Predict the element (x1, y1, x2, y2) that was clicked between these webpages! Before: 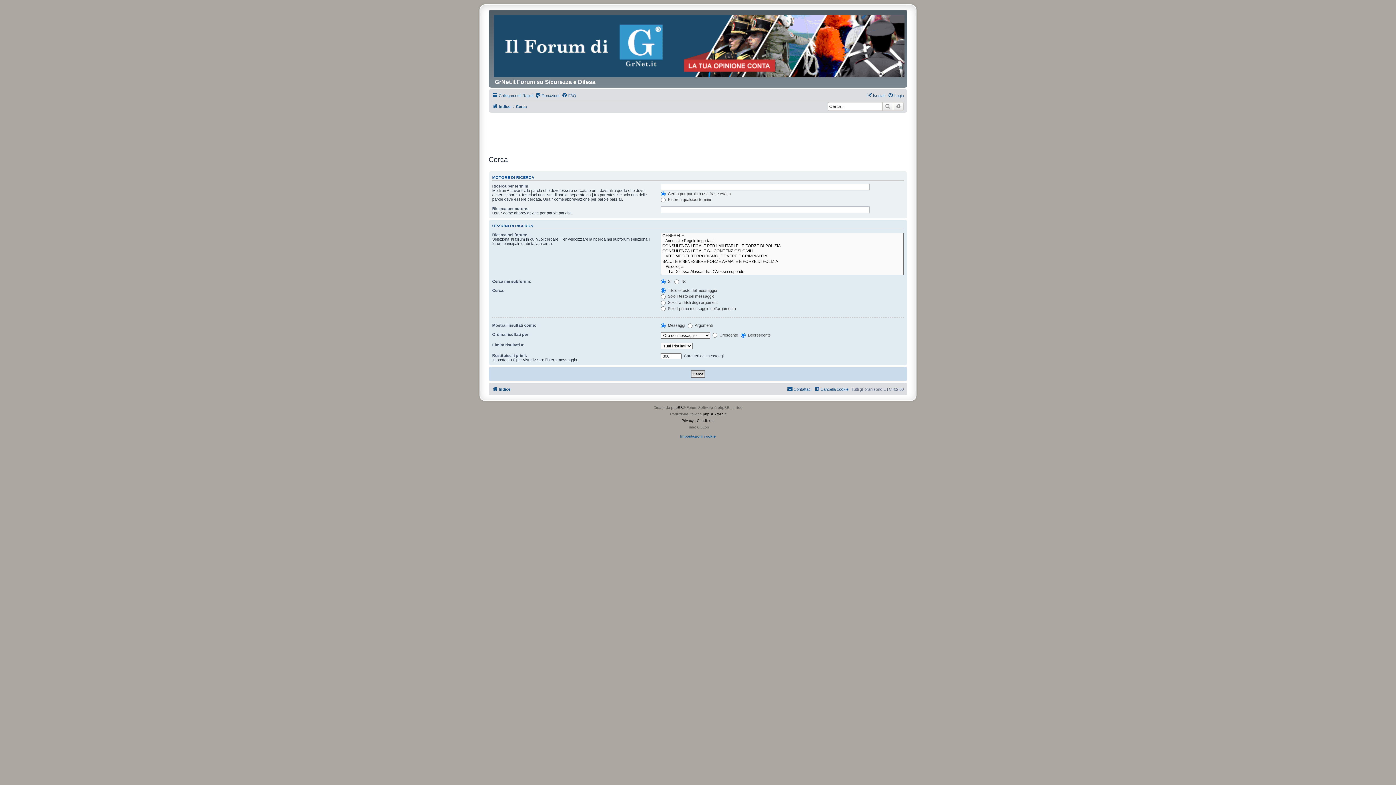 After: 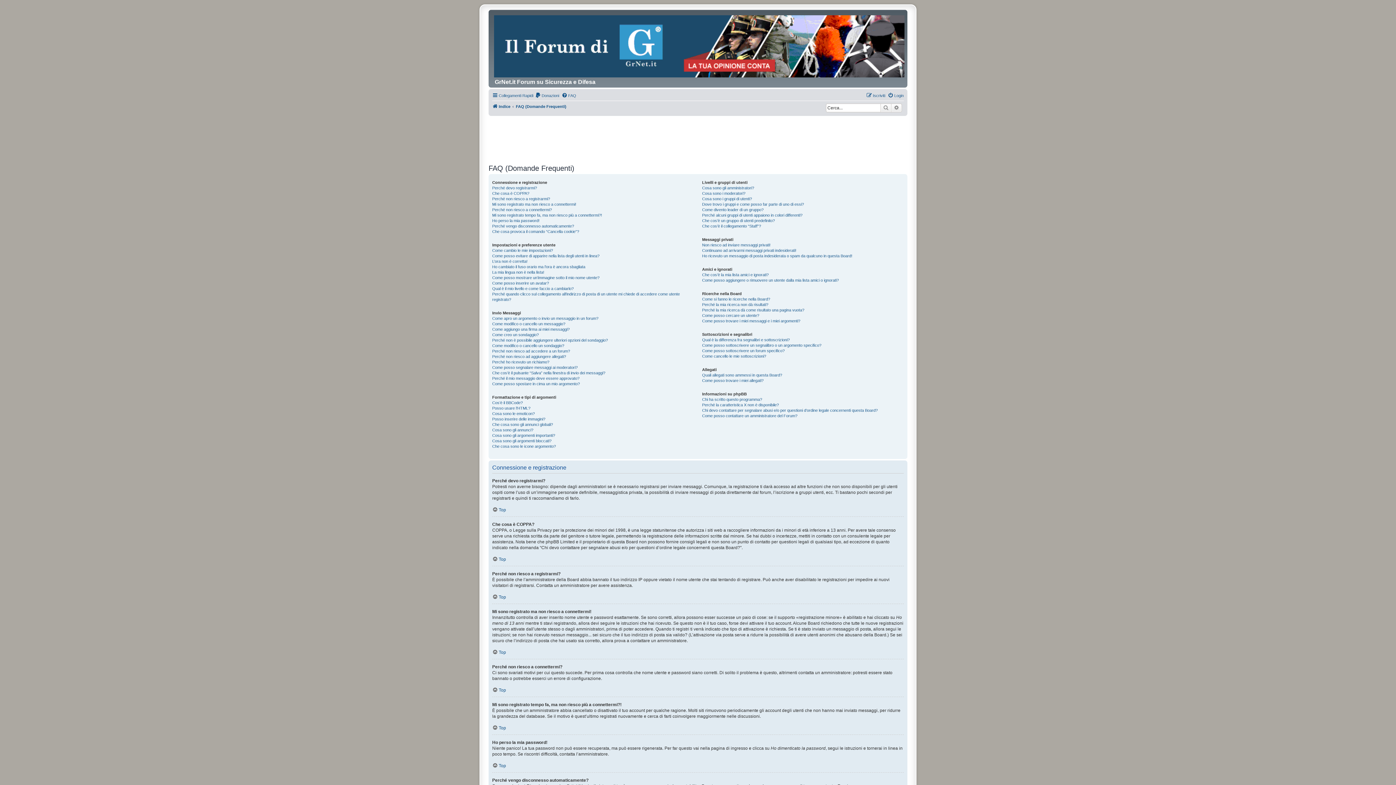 Action: label: FAQ bbox: (561, 91, 576, 100)